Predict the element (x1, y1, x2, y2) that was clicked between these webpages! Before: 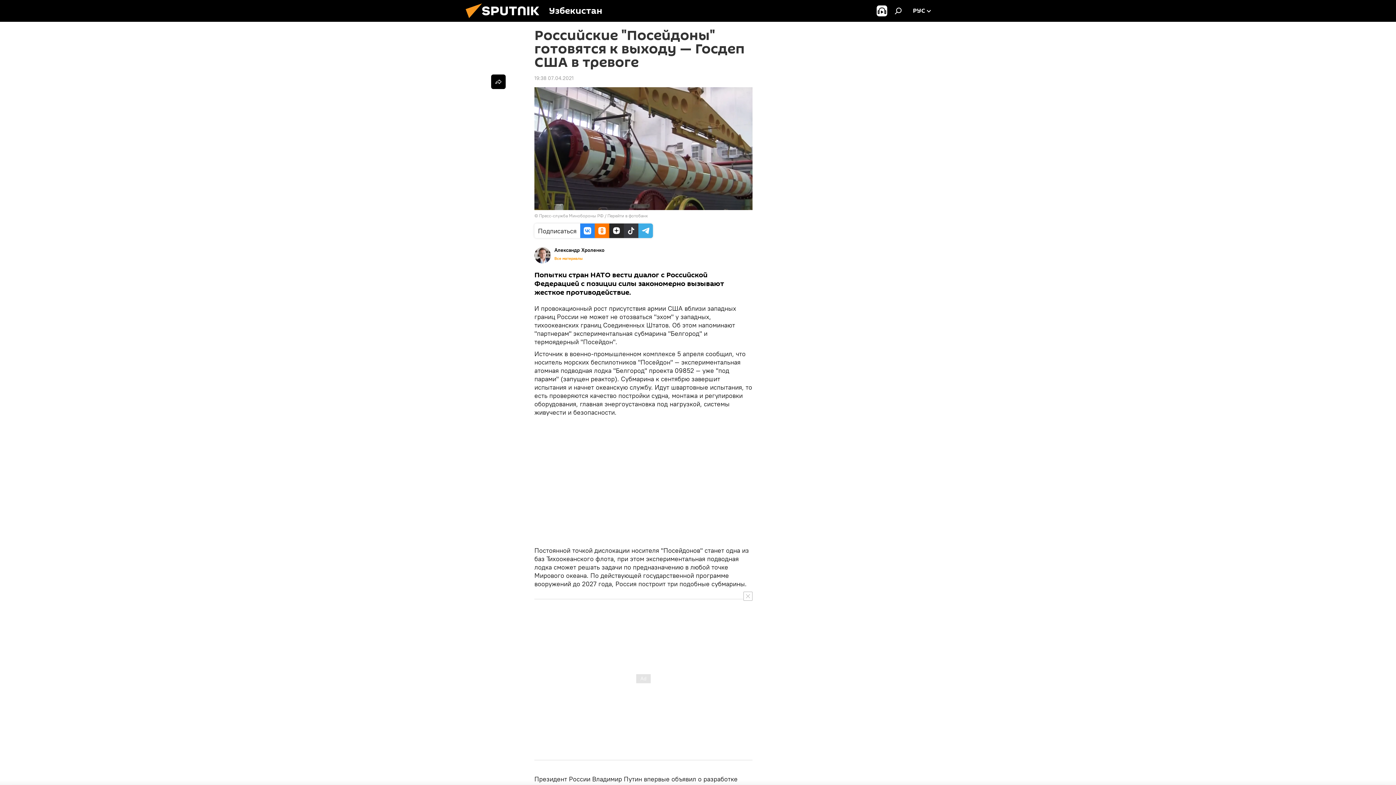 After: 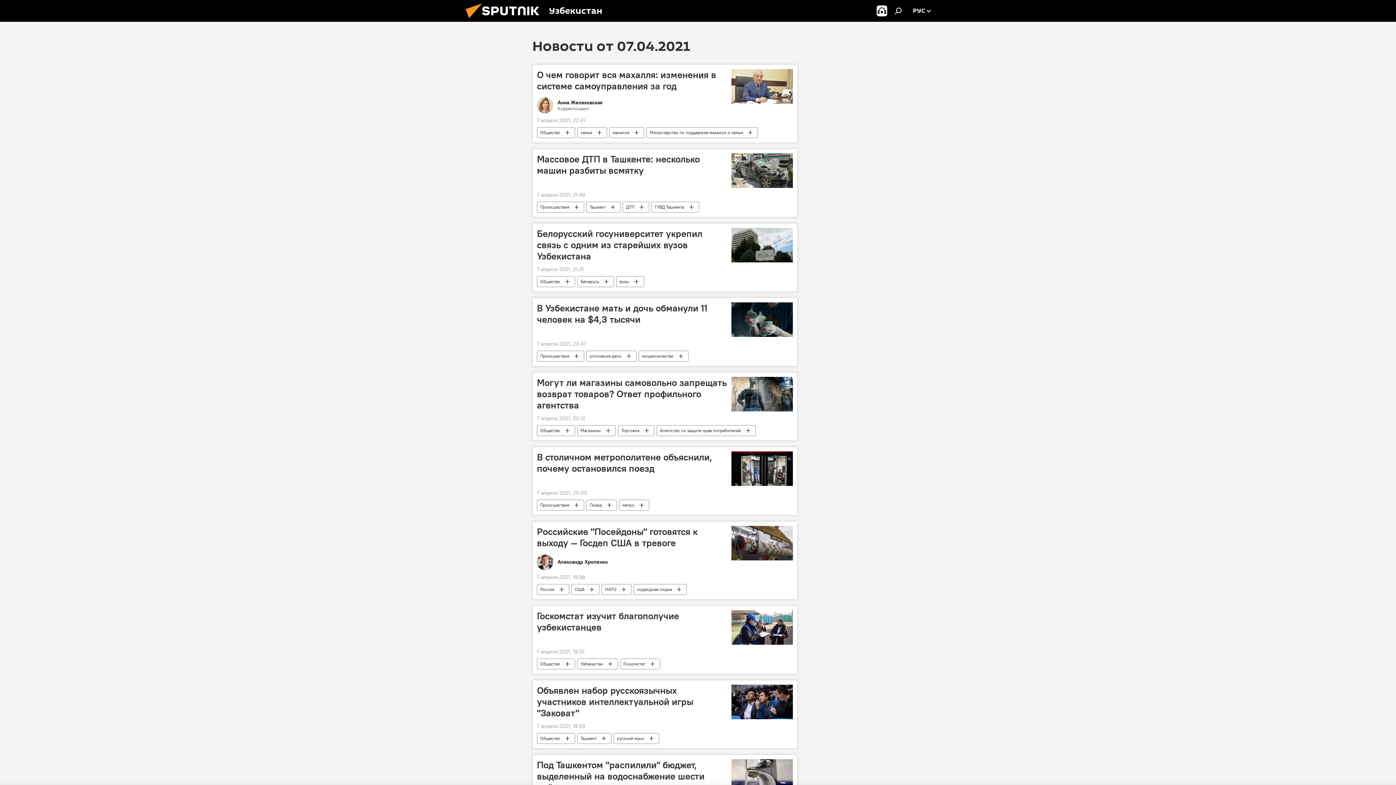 Action: label: 19:38 07.04.2021 bbox: (534, 74, 573, 81)